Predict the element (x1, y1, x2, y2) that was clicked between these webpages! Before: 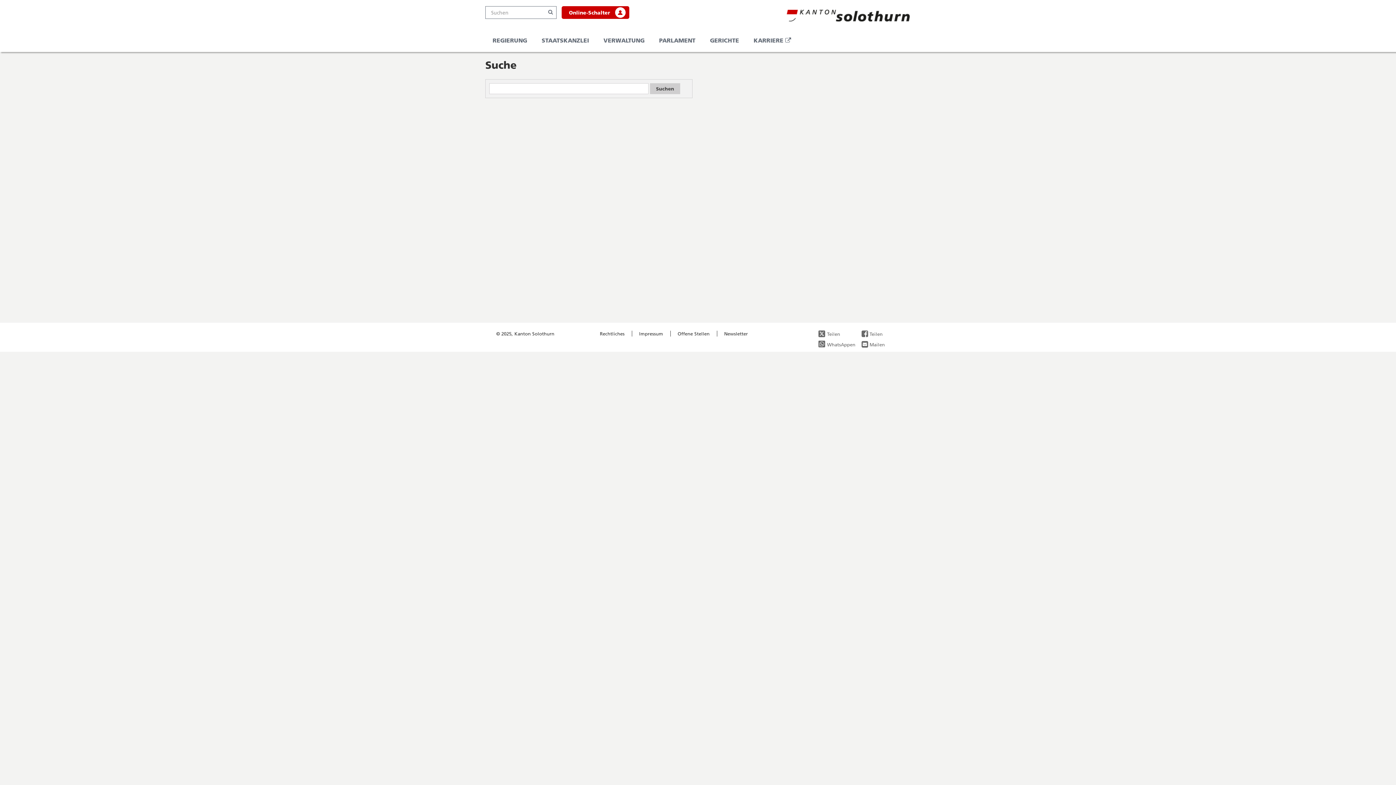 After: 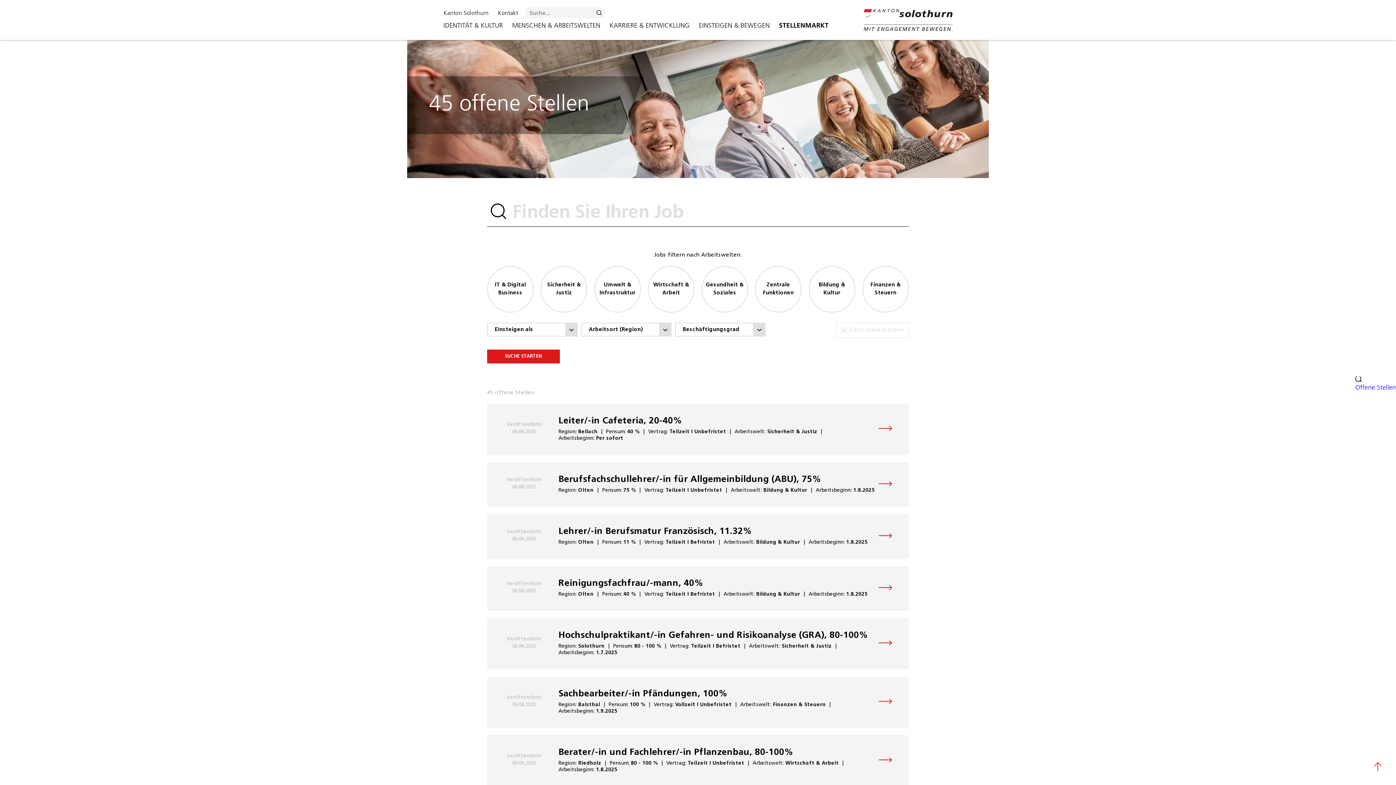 Action: bbox: (677, 330, 709, 336) label: Offene Stellen